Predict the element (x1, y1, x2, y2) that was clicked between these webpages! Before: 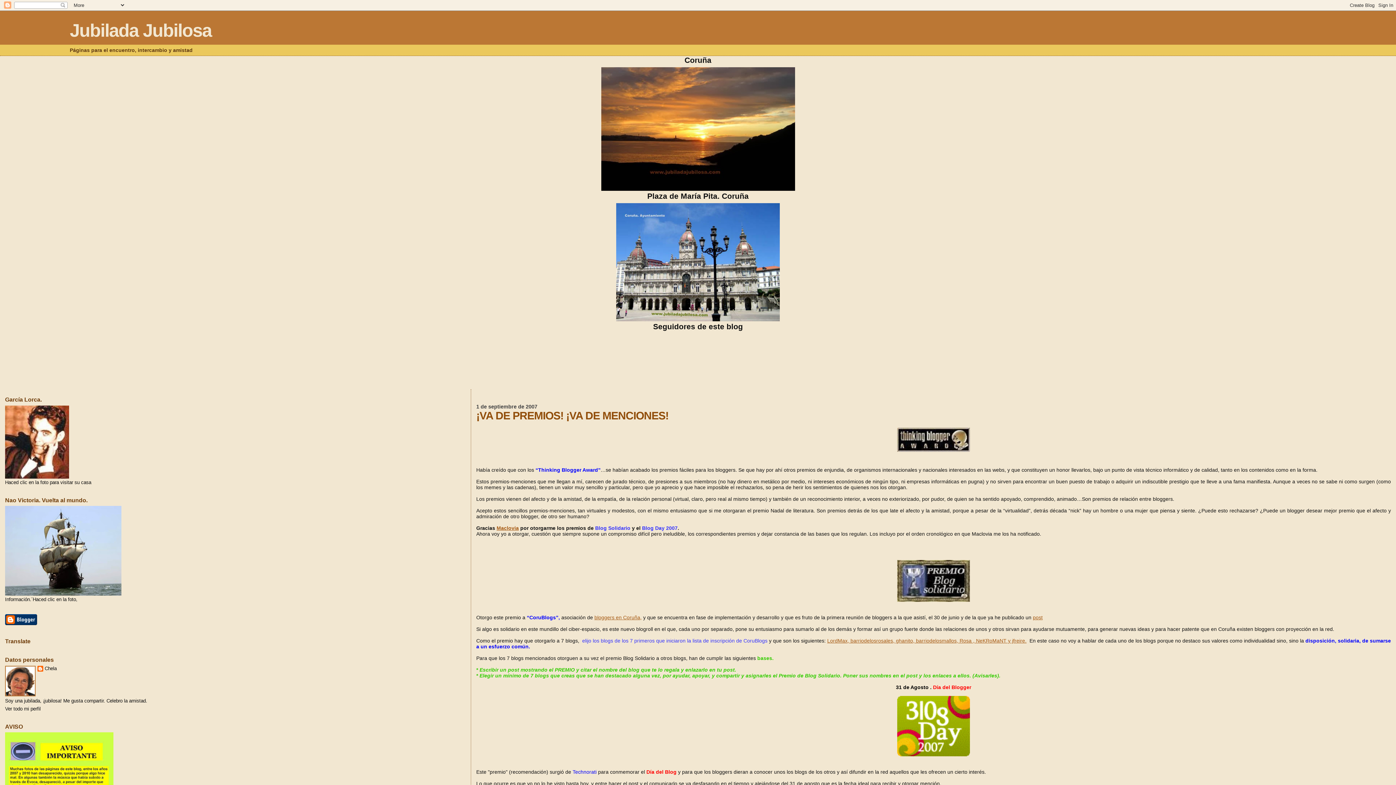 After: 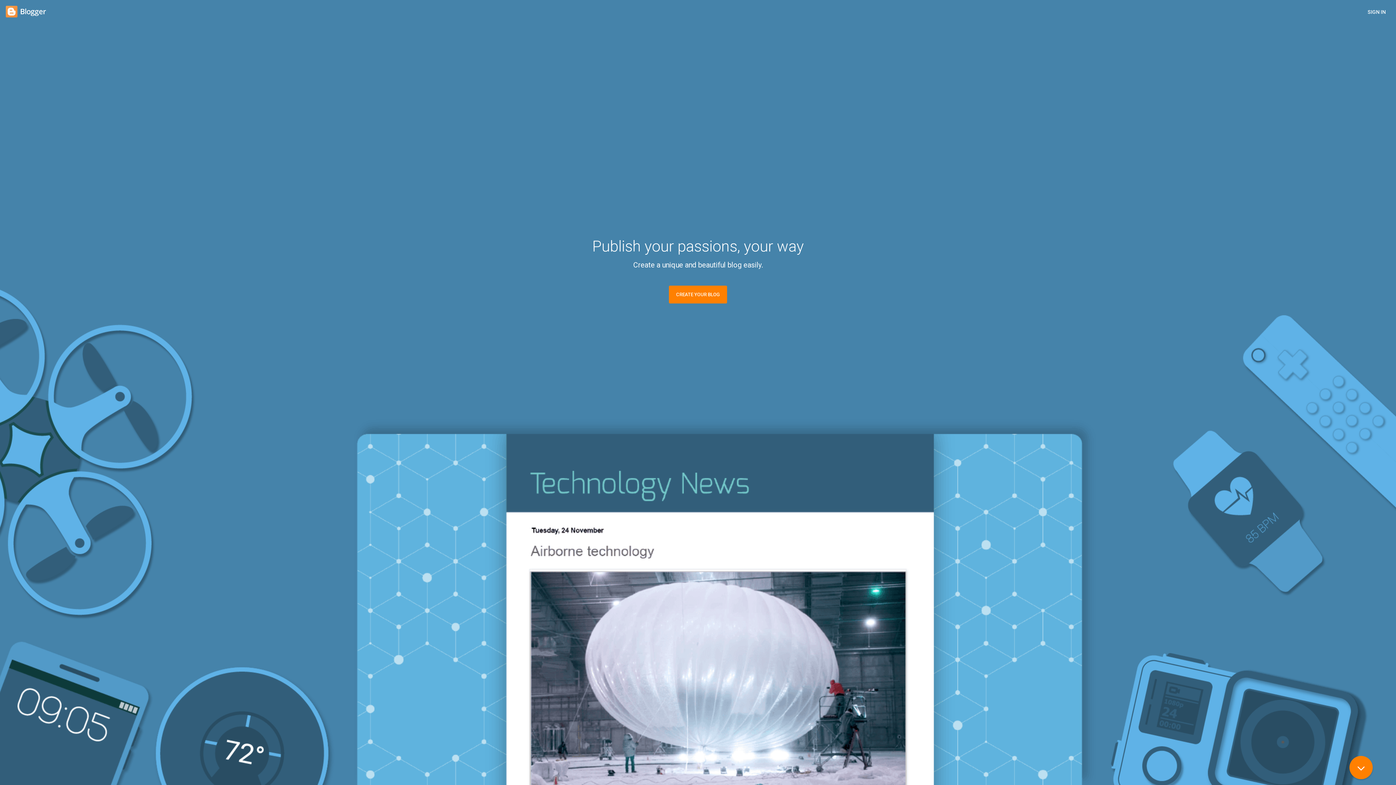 Action: bbox: (5, 621, 37, 626)